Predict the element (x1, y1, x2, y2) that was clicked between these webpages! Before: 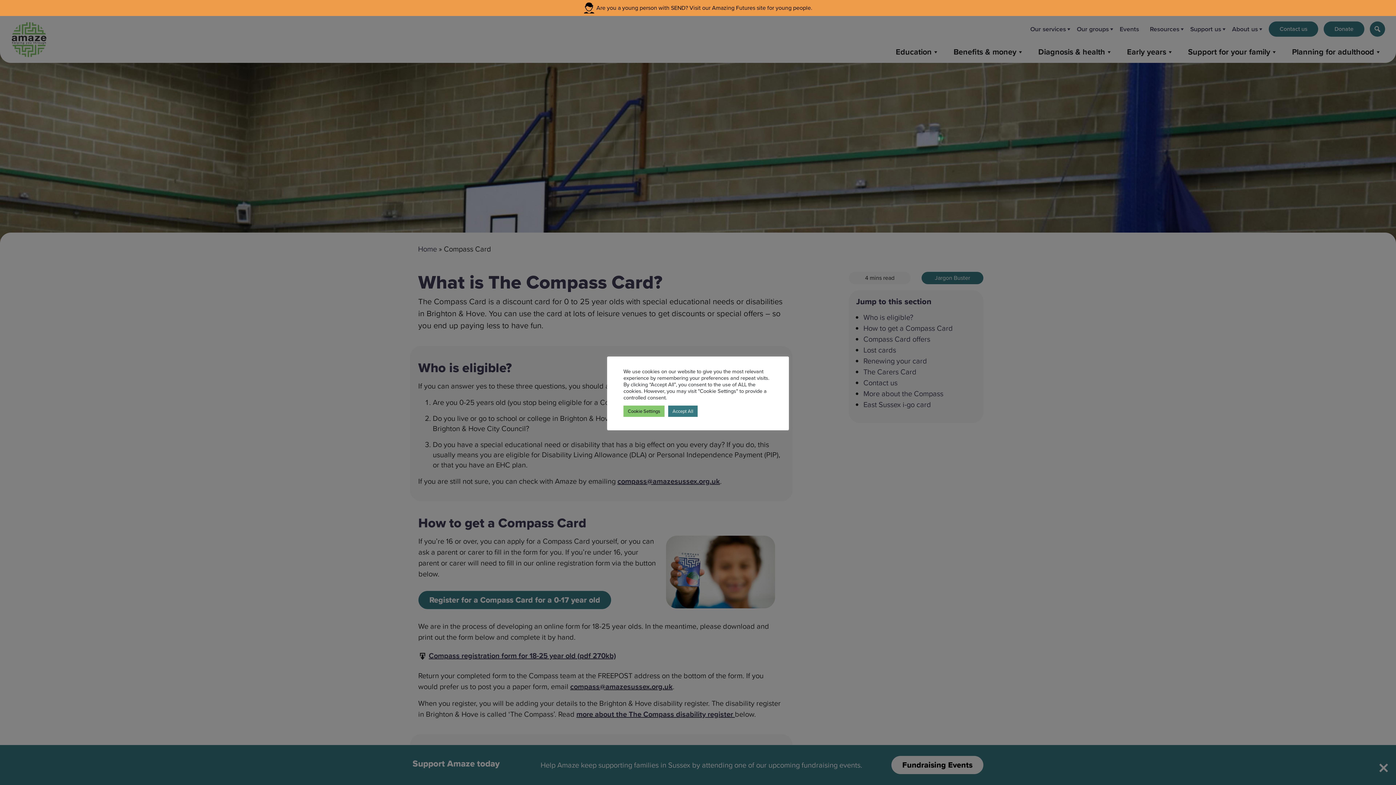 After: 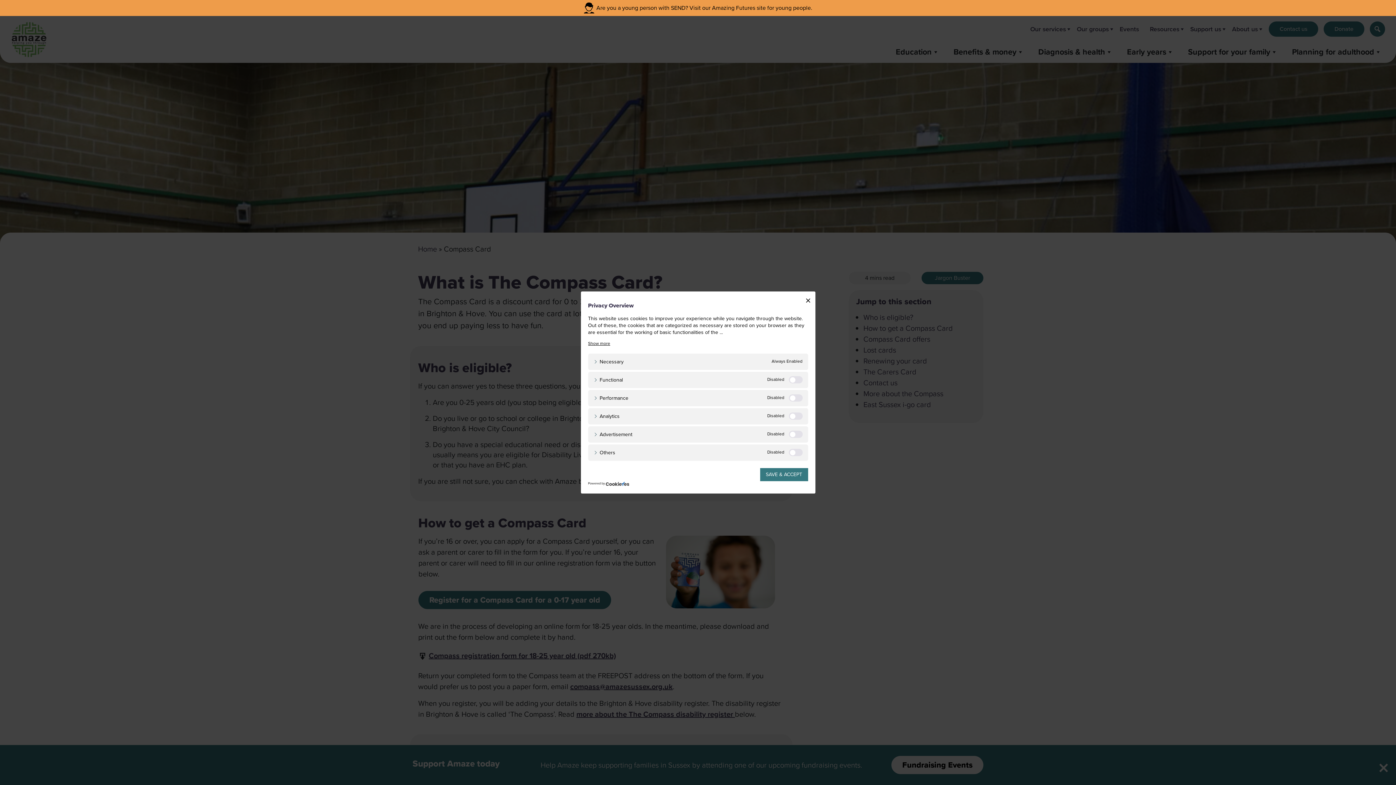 Action: label: Cookie Settings bbox: (623, 405, 664, 416)